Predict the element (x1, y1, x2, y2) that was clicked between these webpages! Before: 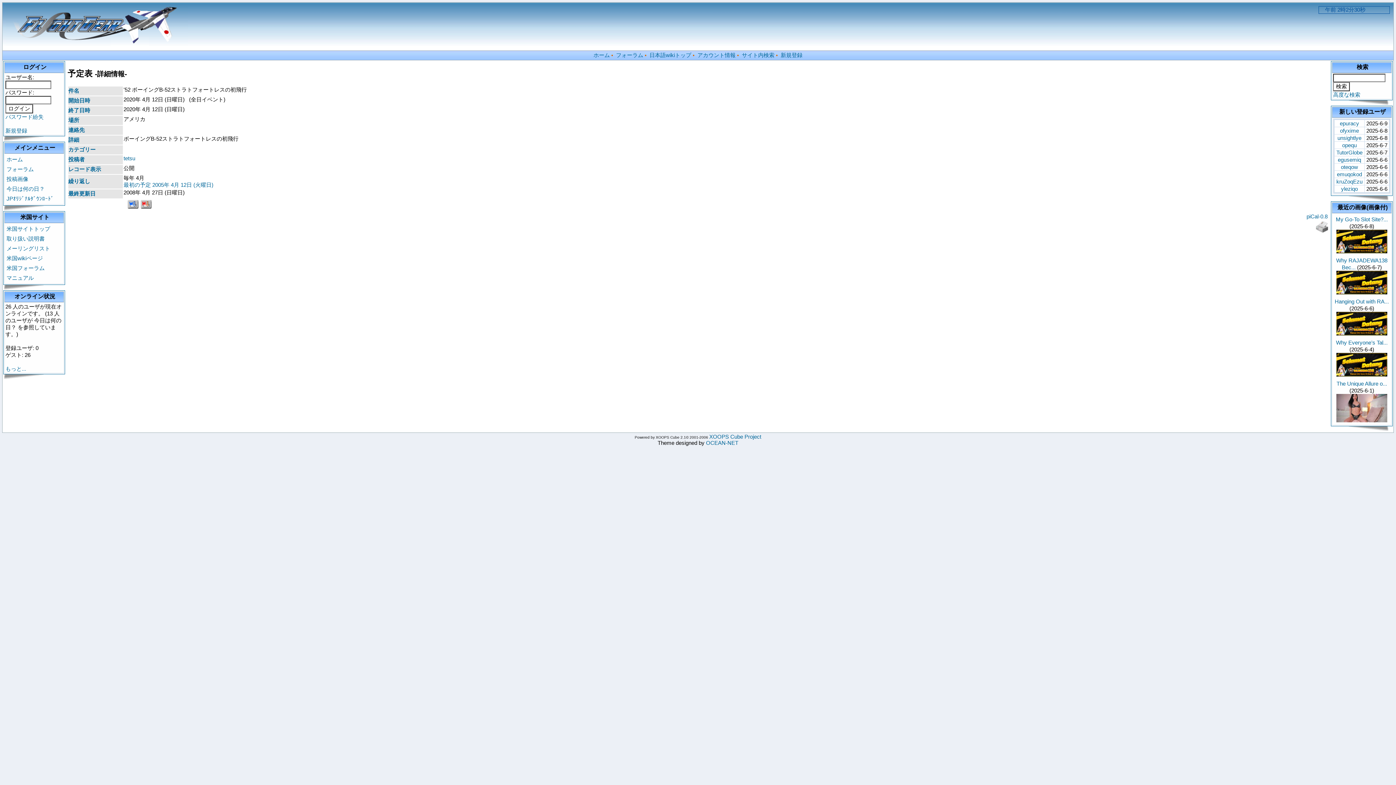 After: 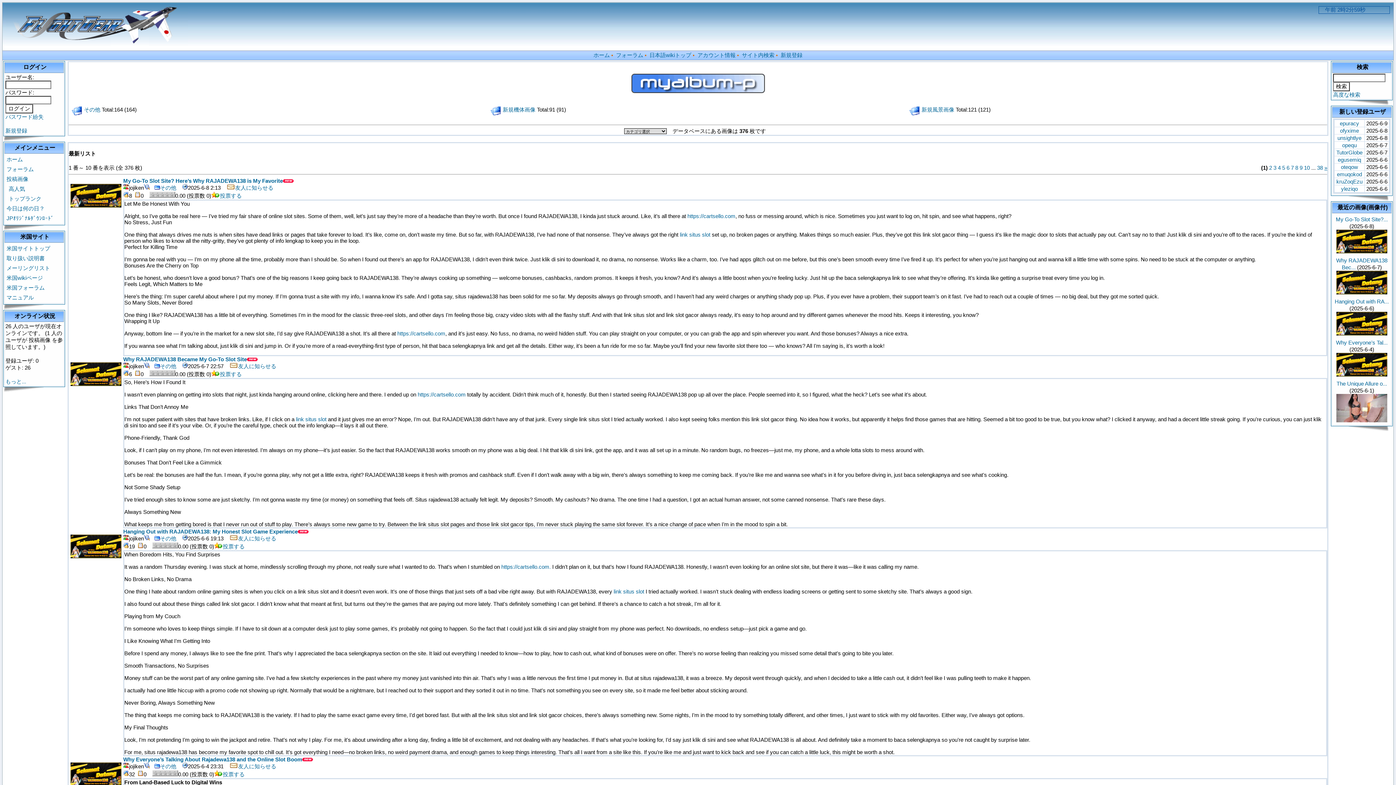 Action: label: 投稿画像 bbox: (5, 174, 62, 184)